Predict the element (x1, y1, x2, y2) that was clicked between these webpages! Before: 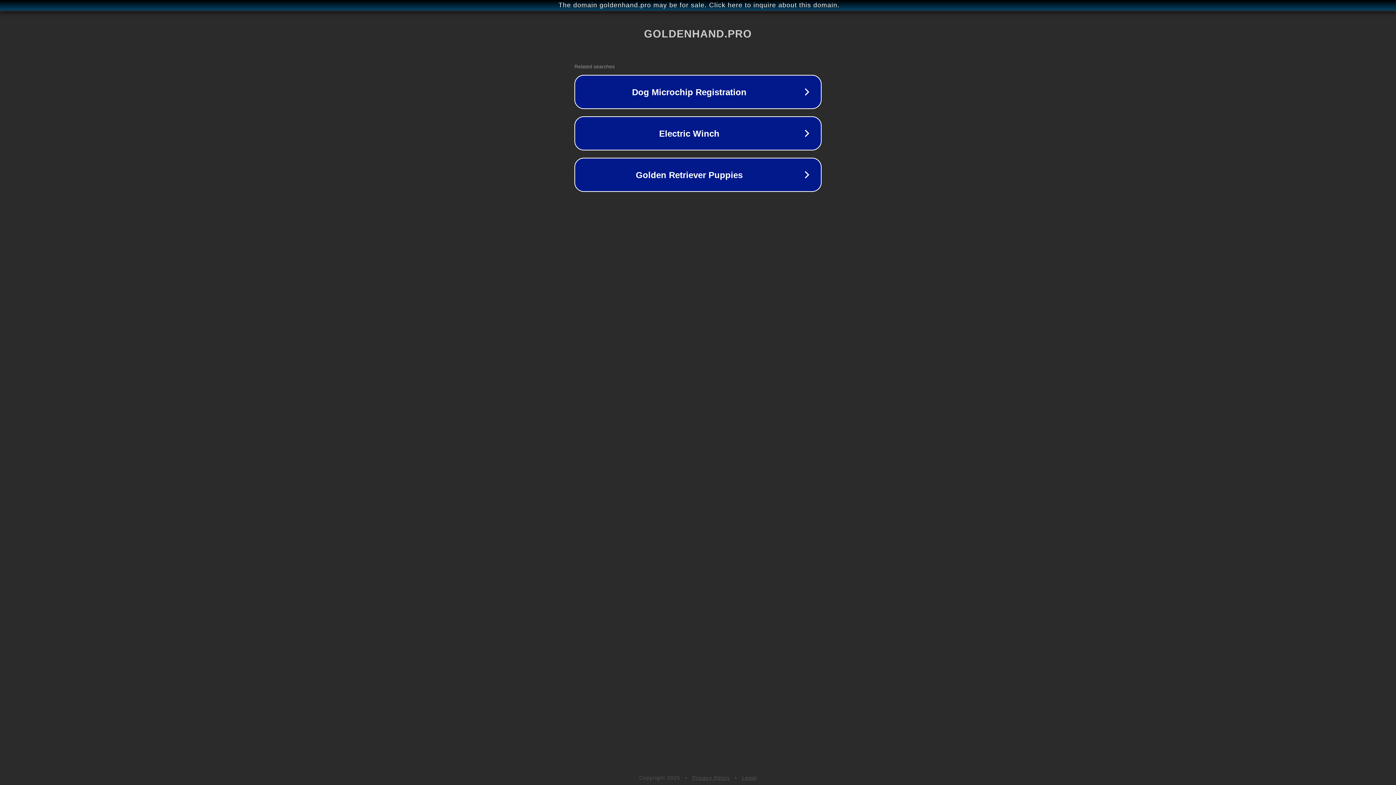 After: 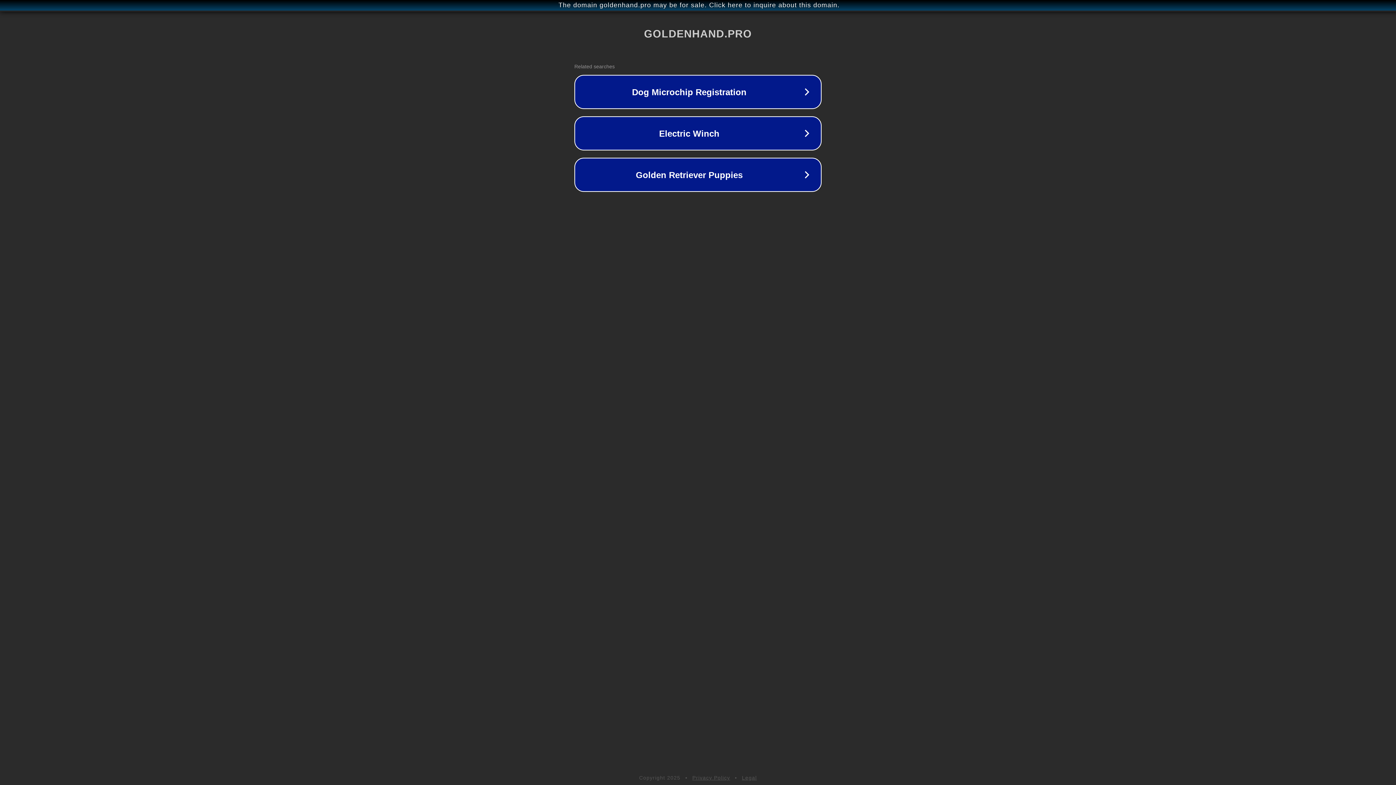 Action: bbox: (692, 775, 730, 781) label: Privacy Policy